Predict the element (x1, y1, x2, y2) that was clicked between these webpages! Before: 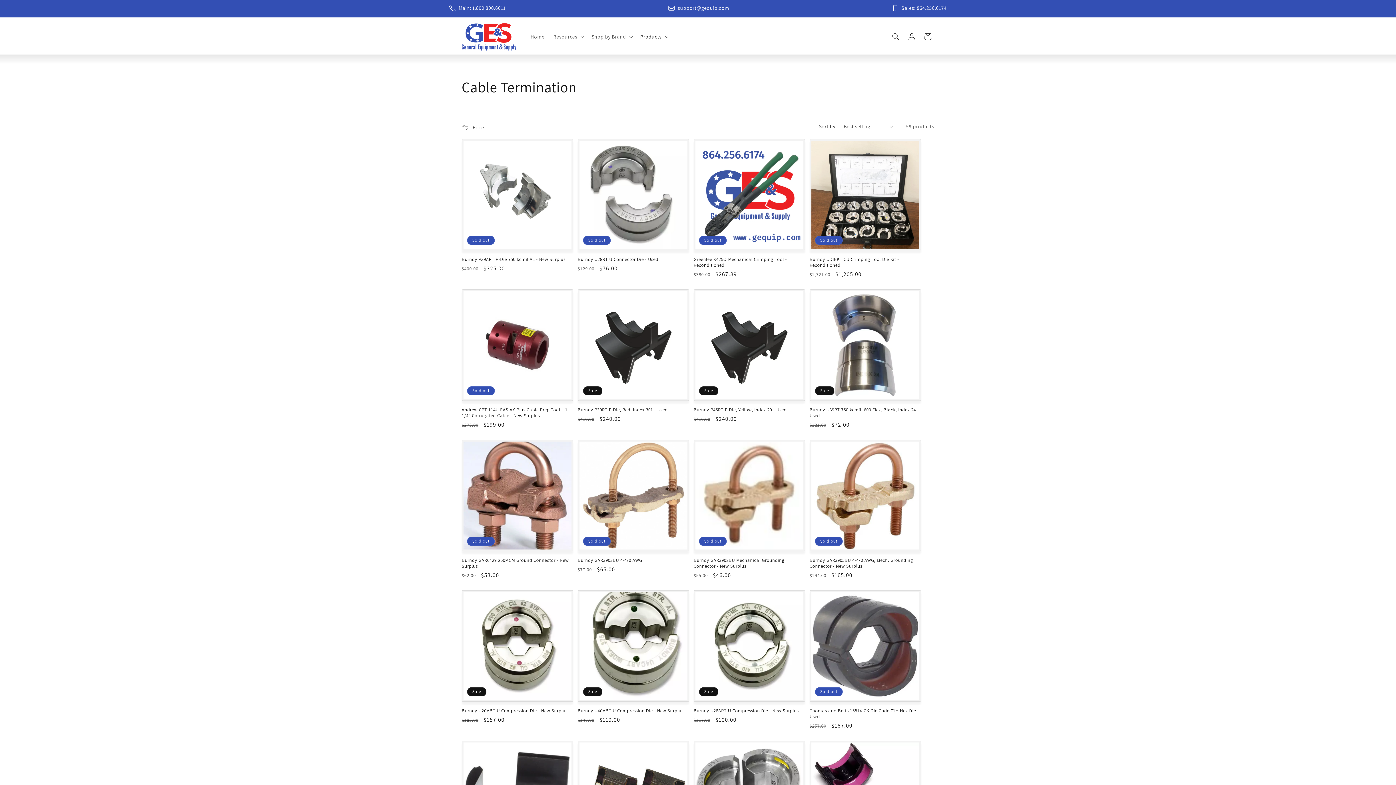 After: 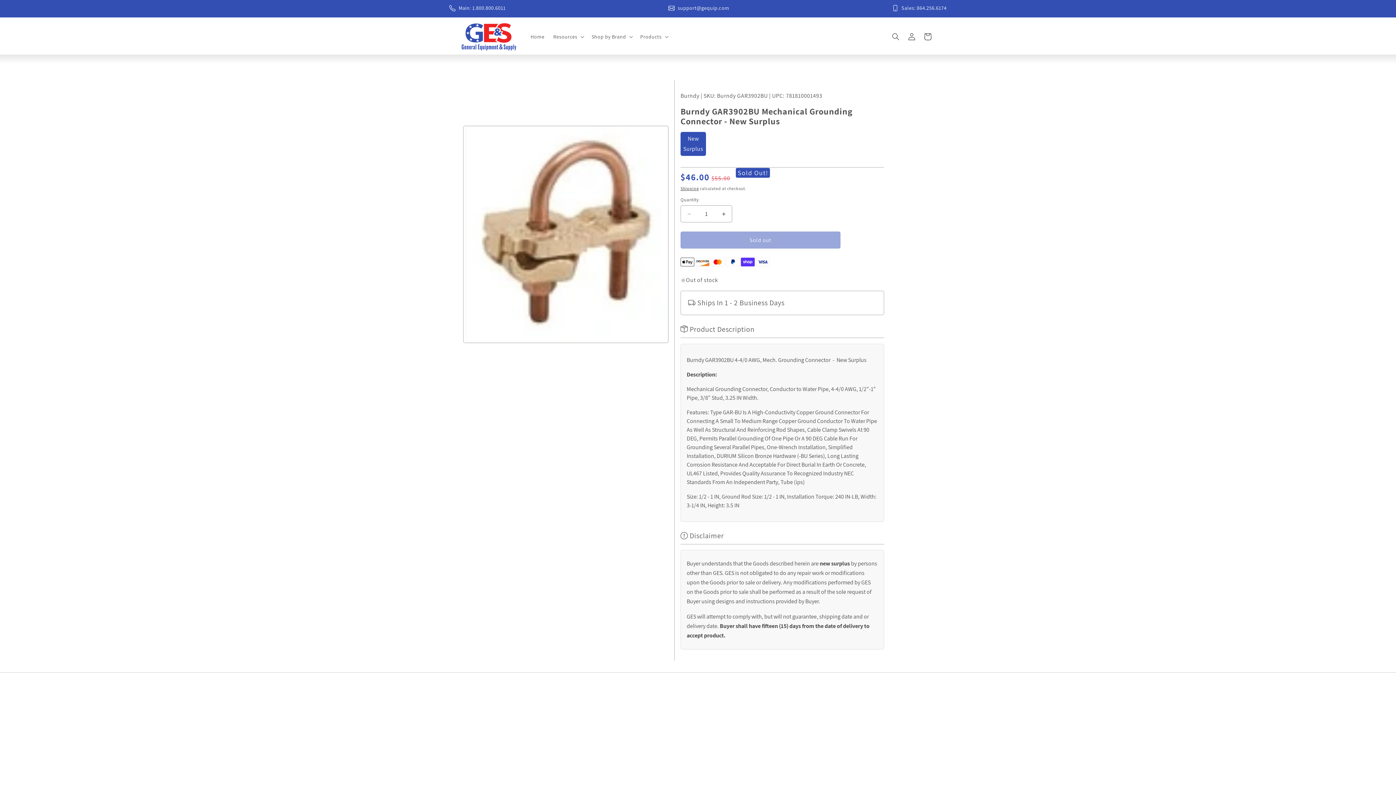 Action: bbox: (693, 557, 805, 569) label: Burndy GAR3902BU Mechanical Grounding Connector - New Surplus